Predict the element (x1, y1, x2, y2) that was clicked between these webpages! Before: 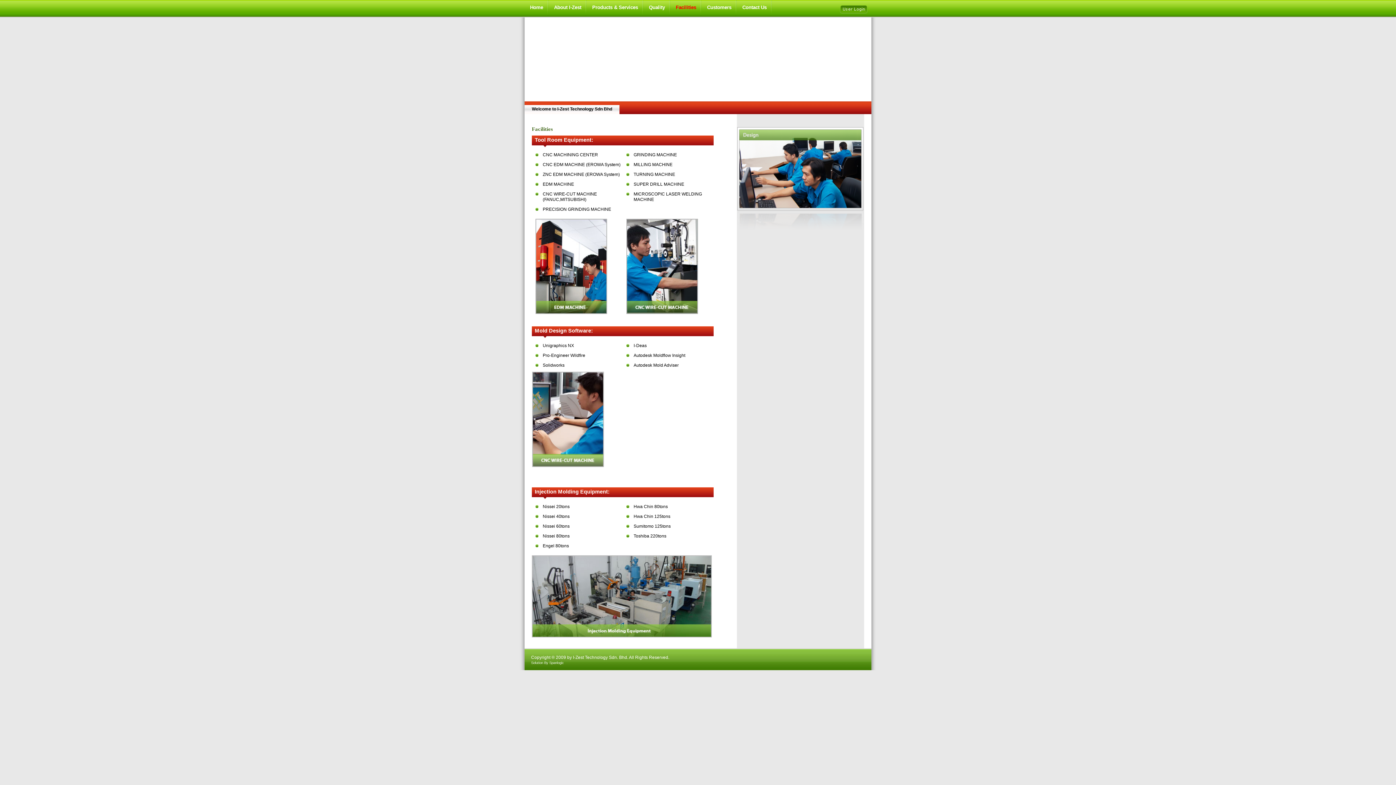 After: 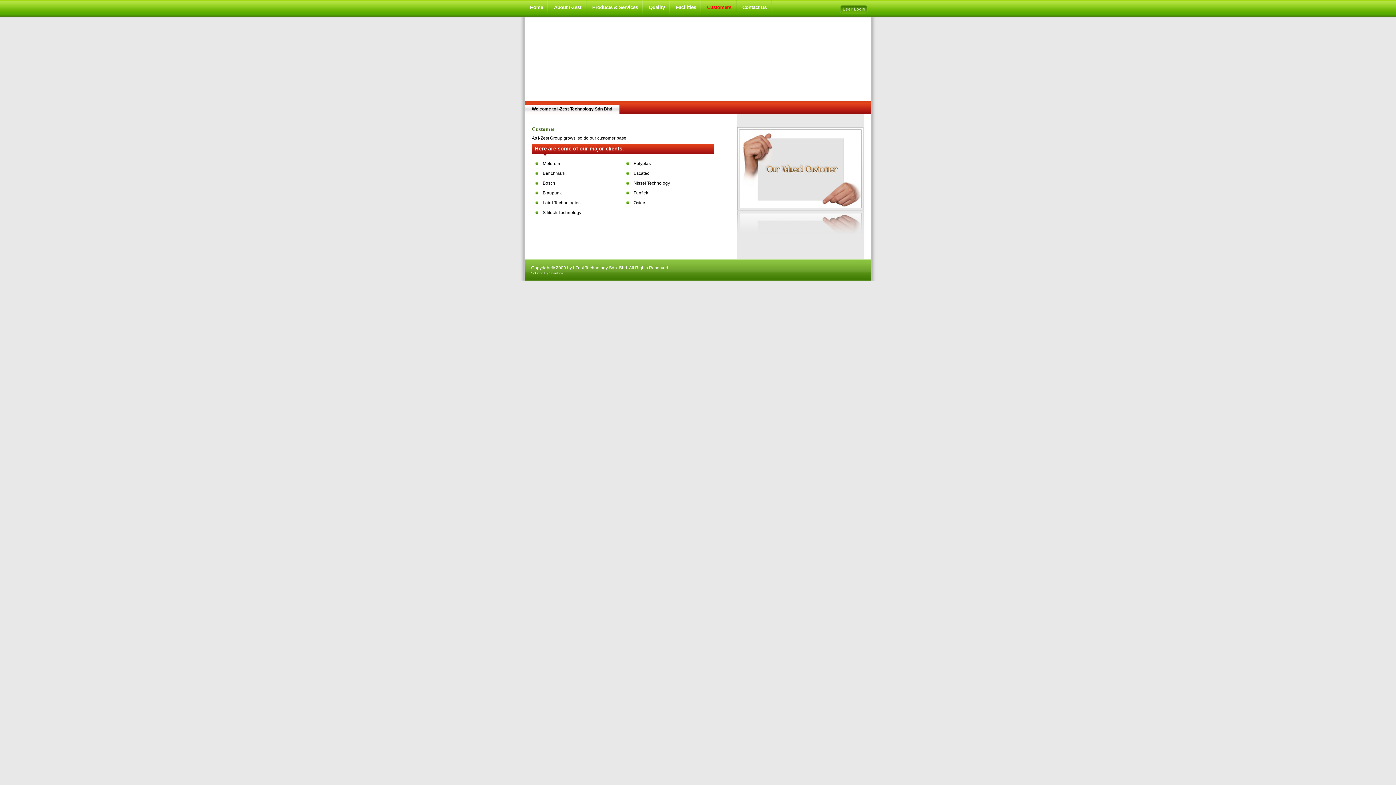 Action: bbox: (701, 0, 737, 15) label: Customers